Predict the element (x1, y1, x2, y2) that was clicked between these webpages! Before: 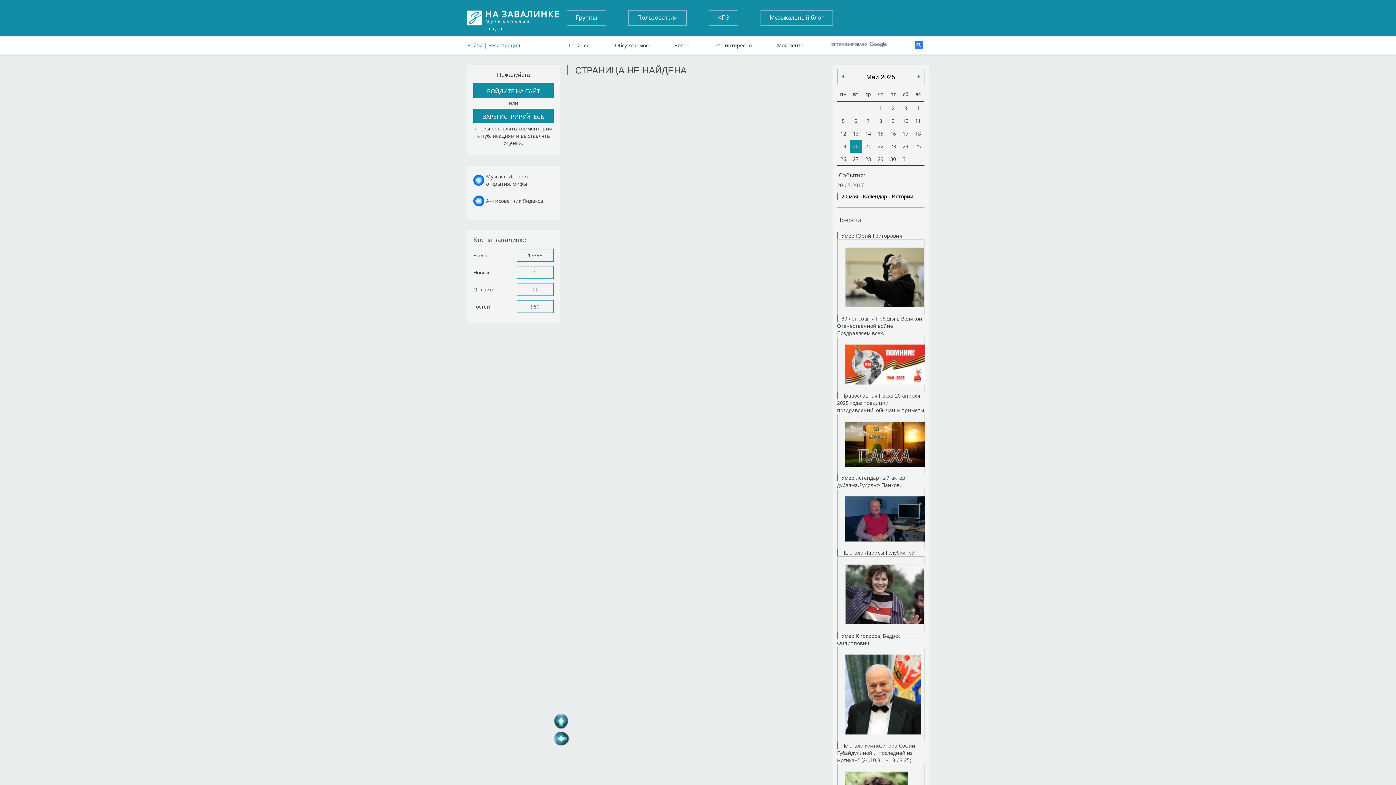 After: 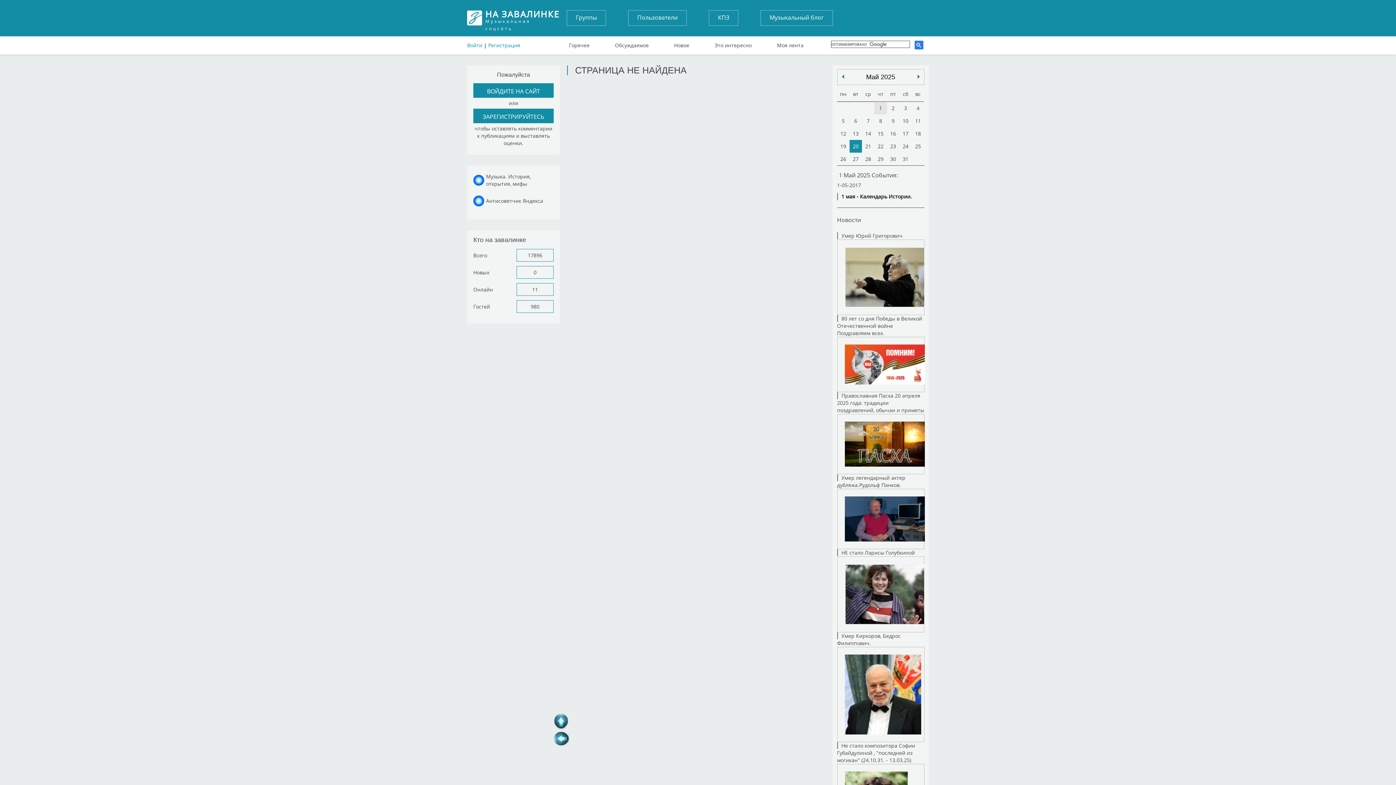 Action: label: 1 bbox: (874, 101, 887, 114)